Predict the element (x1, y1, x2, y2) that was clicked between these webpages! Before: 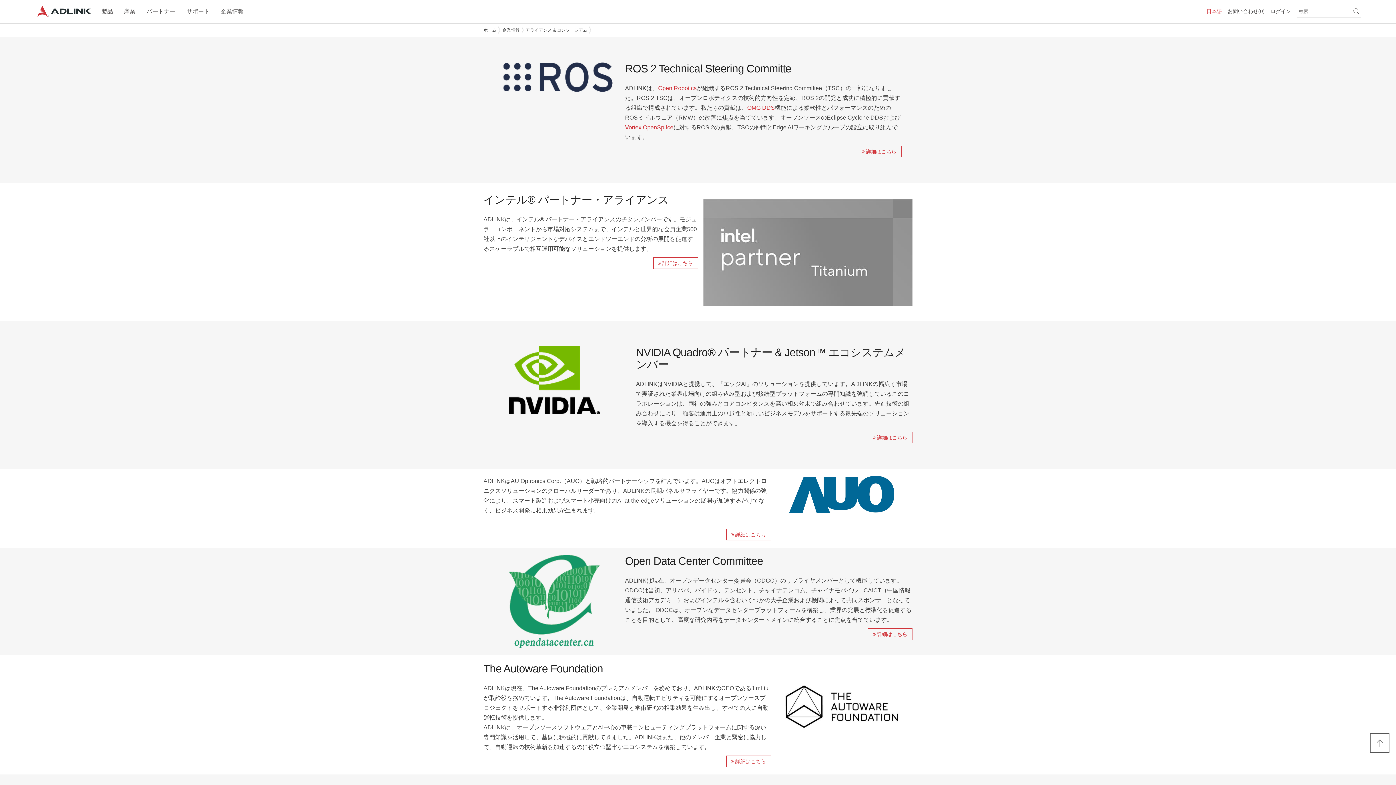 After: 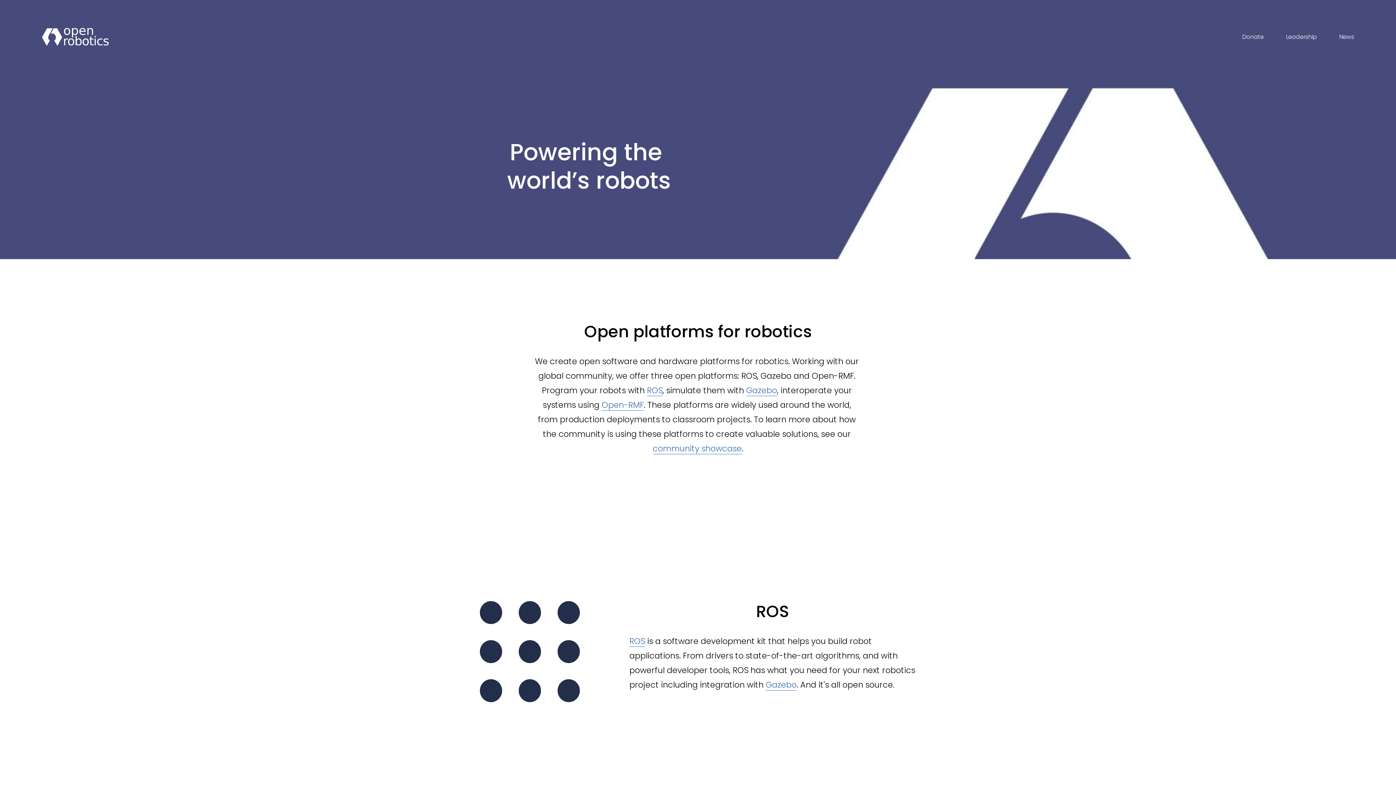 Action: bbox: (658, 85, 696, 91) label: Open Robotics